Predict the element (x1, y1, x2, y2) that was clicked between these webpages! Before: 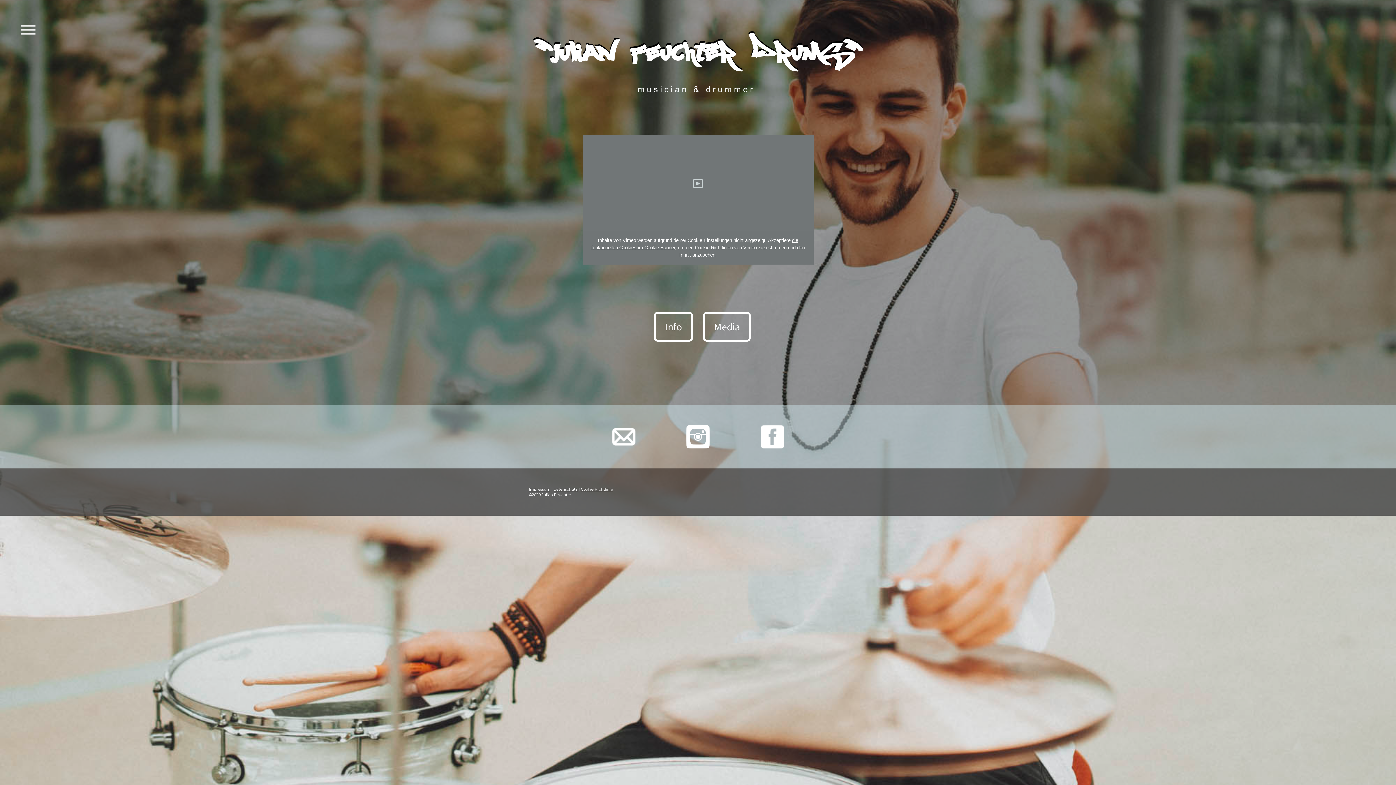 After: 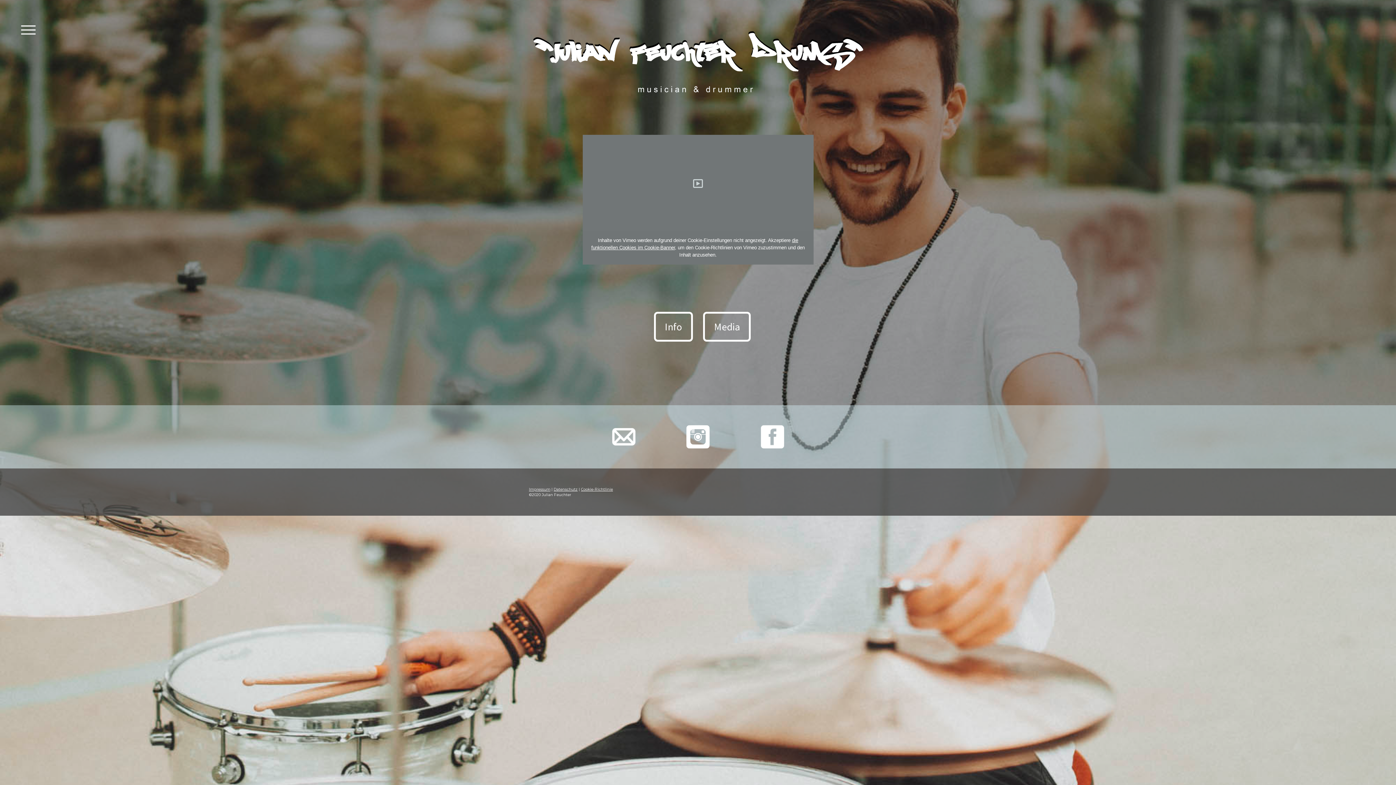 Action: bbox: (760, 426, 784, 433)